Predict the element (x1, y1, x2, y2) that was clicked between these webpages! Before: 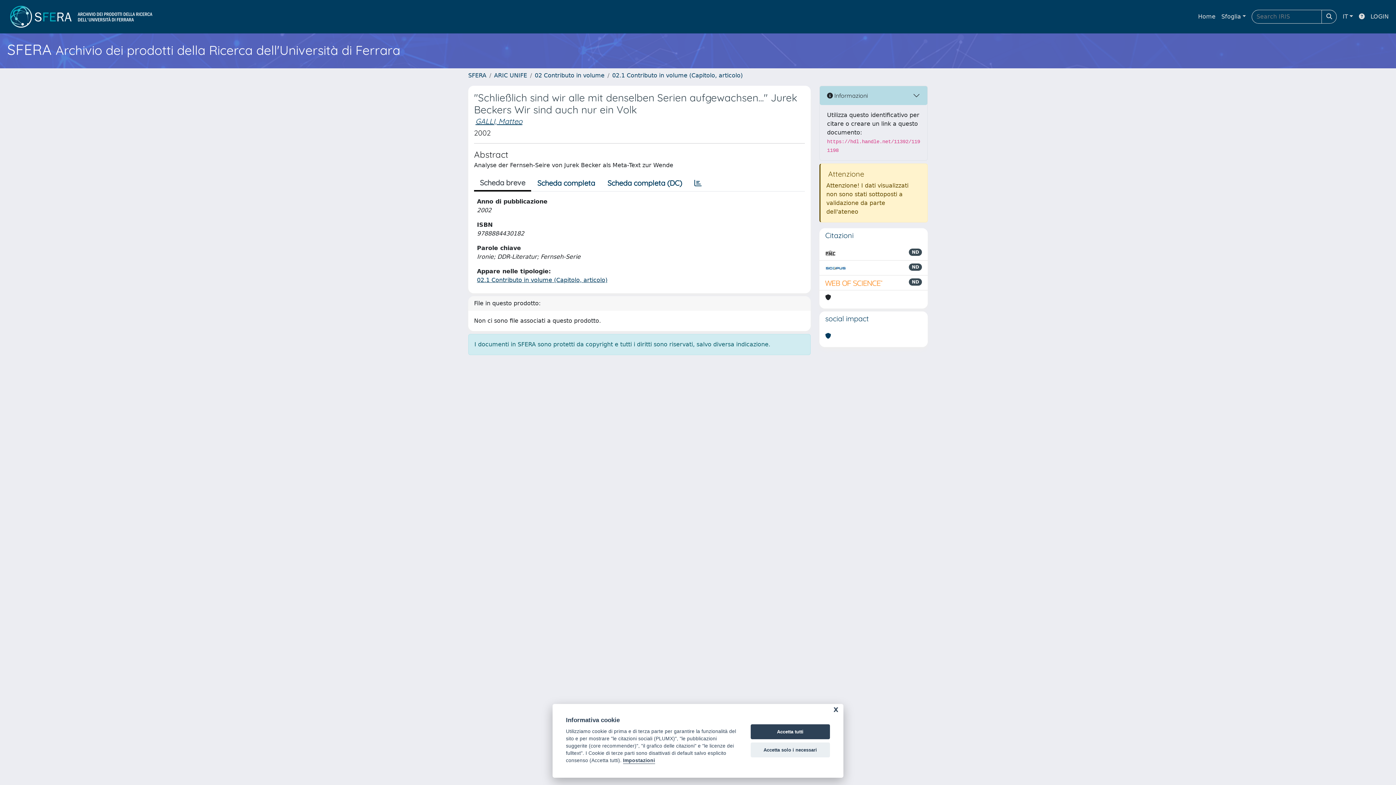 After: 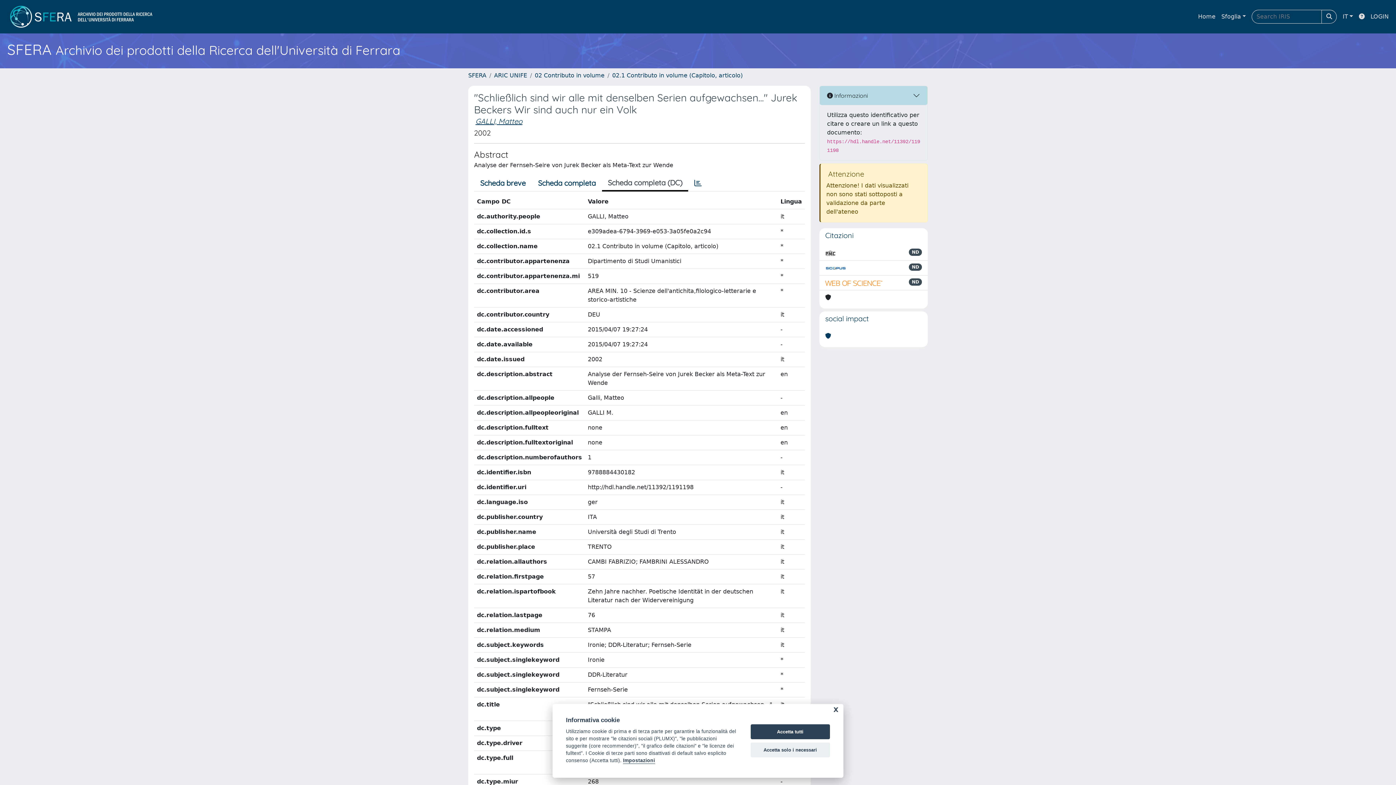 Action: bbox: (601, 175, 688, 190) label: Scheda completa (DC)